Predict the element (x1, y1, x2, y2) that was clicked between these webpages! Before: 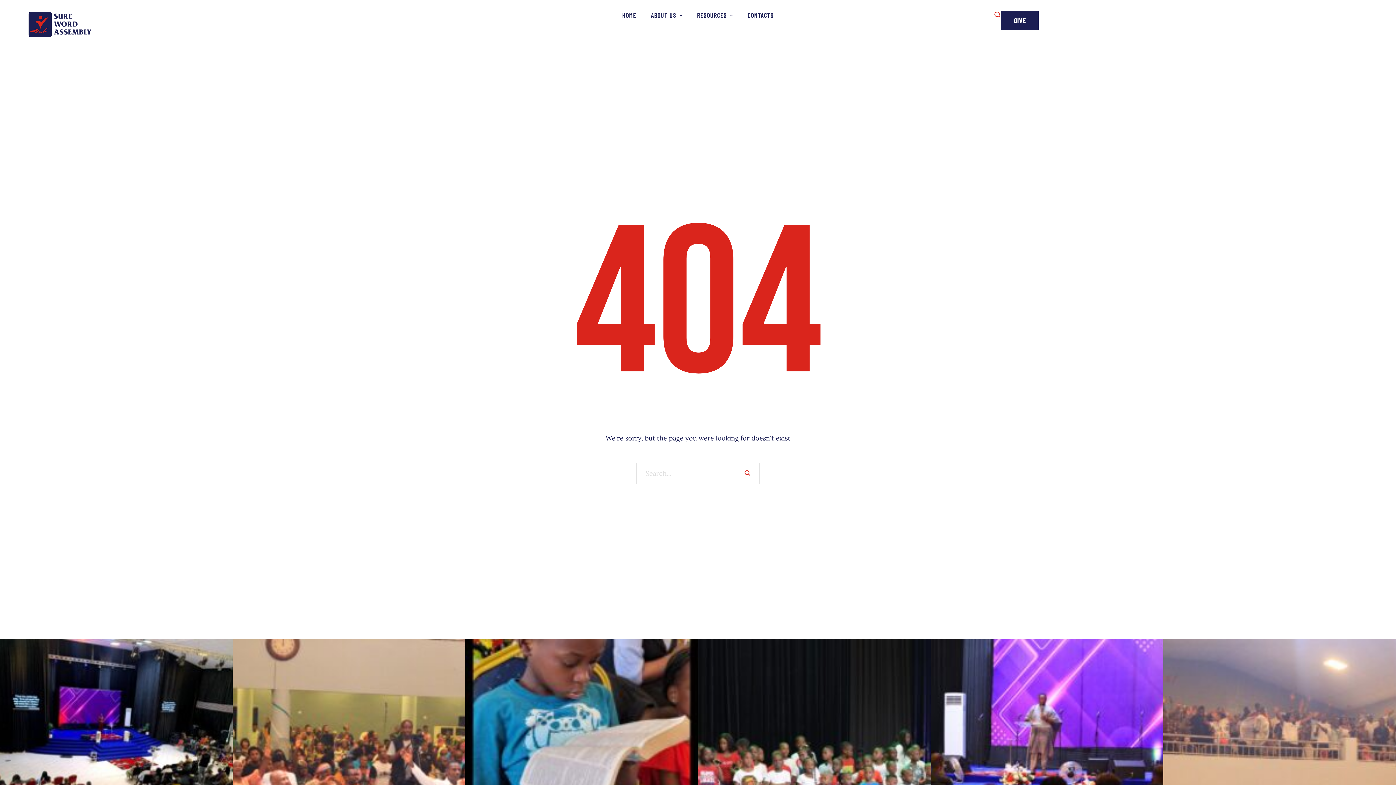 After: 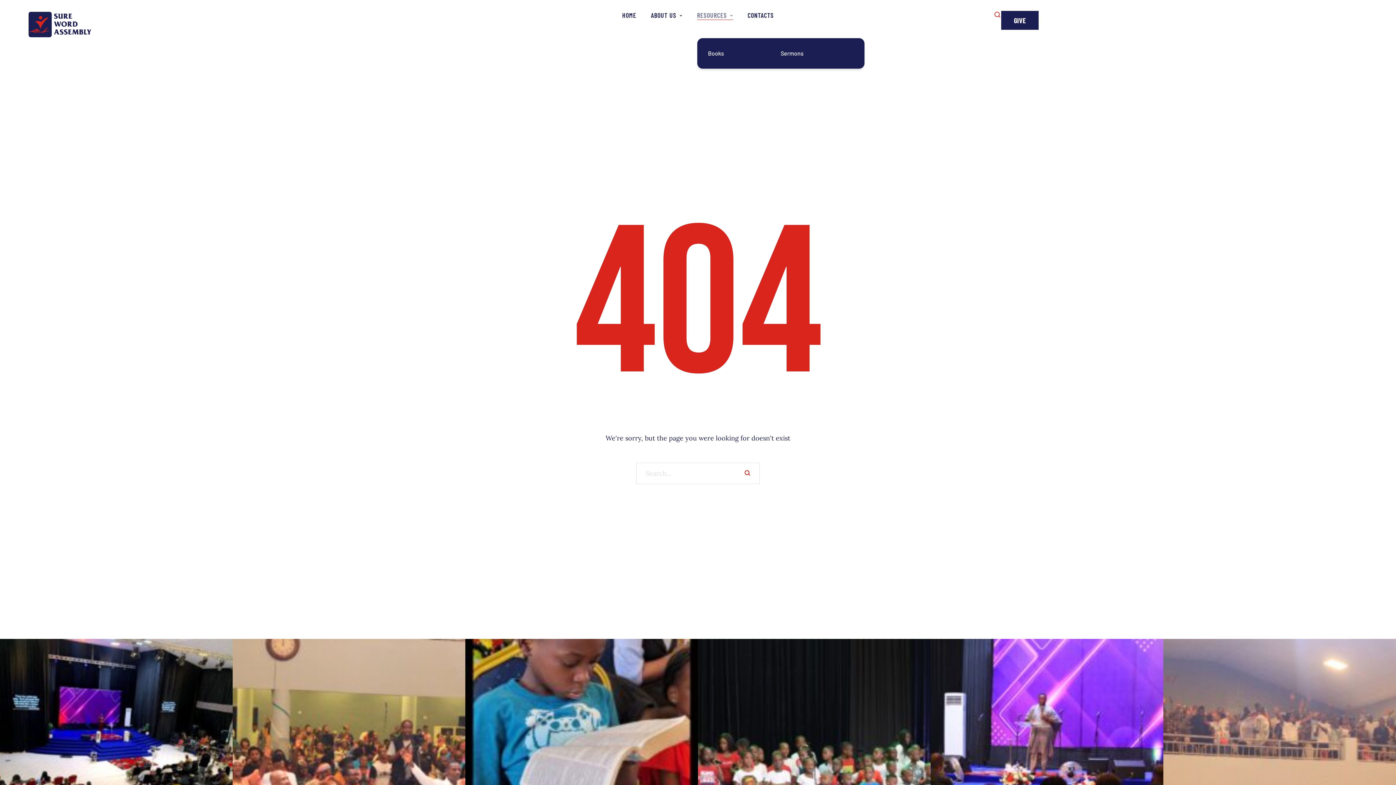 Action: bbox: (697, 10, 733, 20) label: Menu item